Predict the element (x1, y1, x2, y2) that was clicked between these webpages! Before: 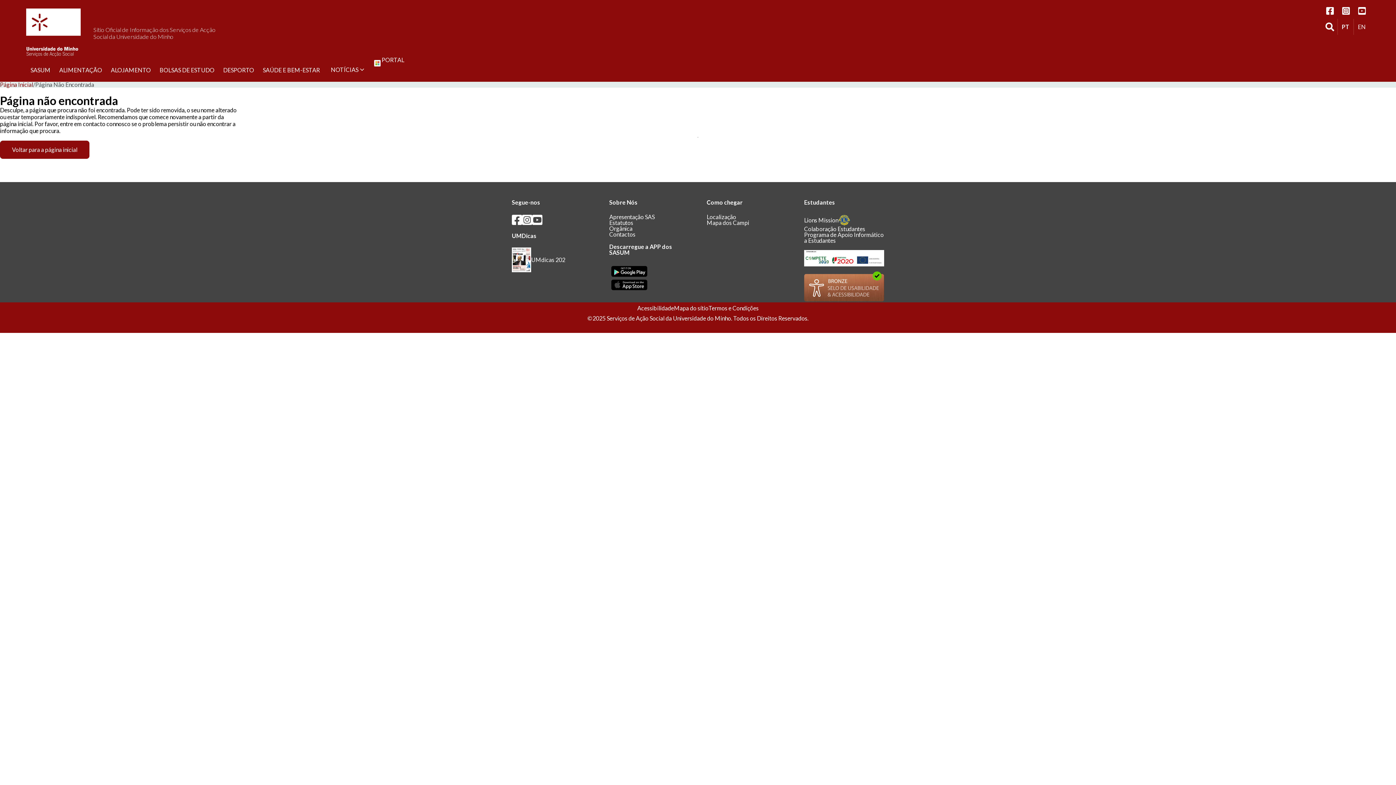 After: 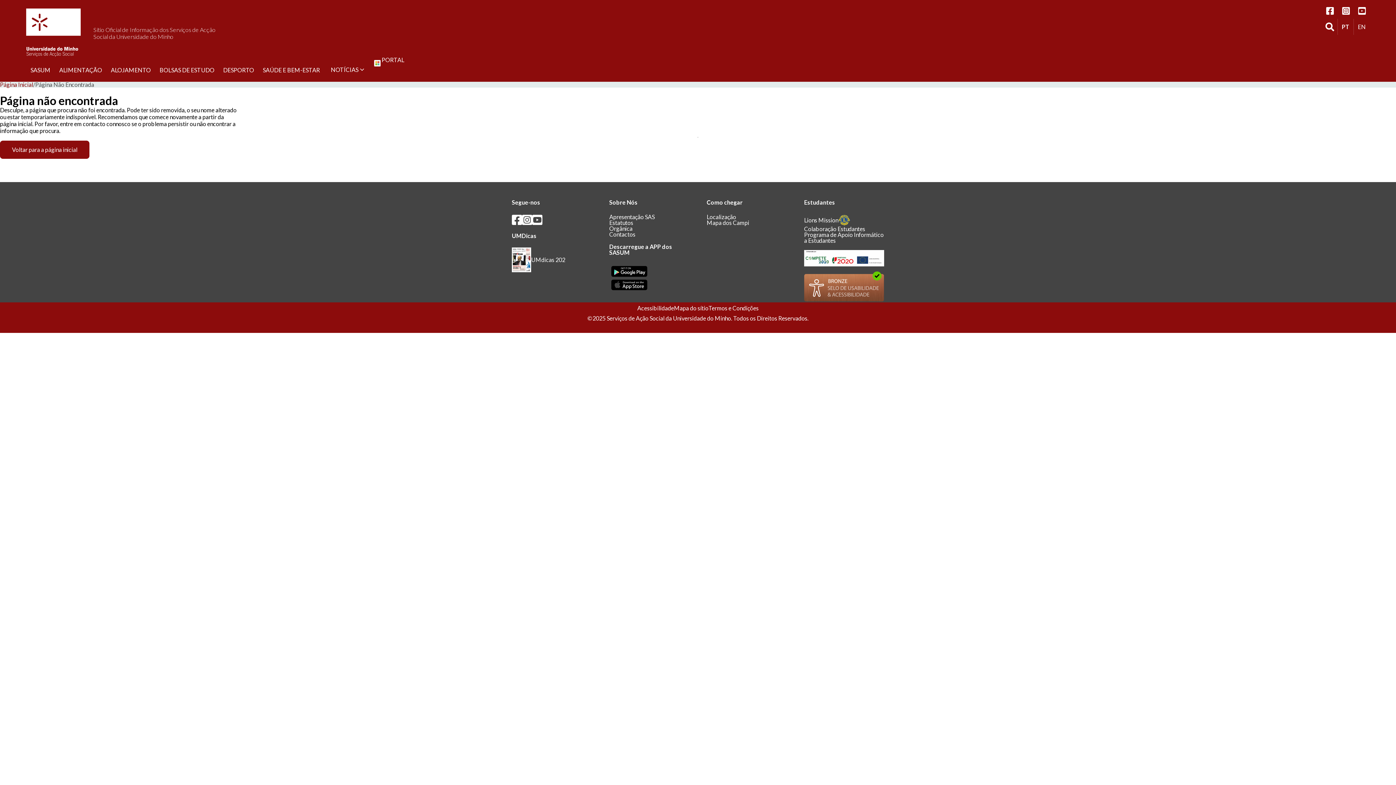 Action: label: Seguir os SASUM no Instagram bbox: (1338, 2, 1354, 18)